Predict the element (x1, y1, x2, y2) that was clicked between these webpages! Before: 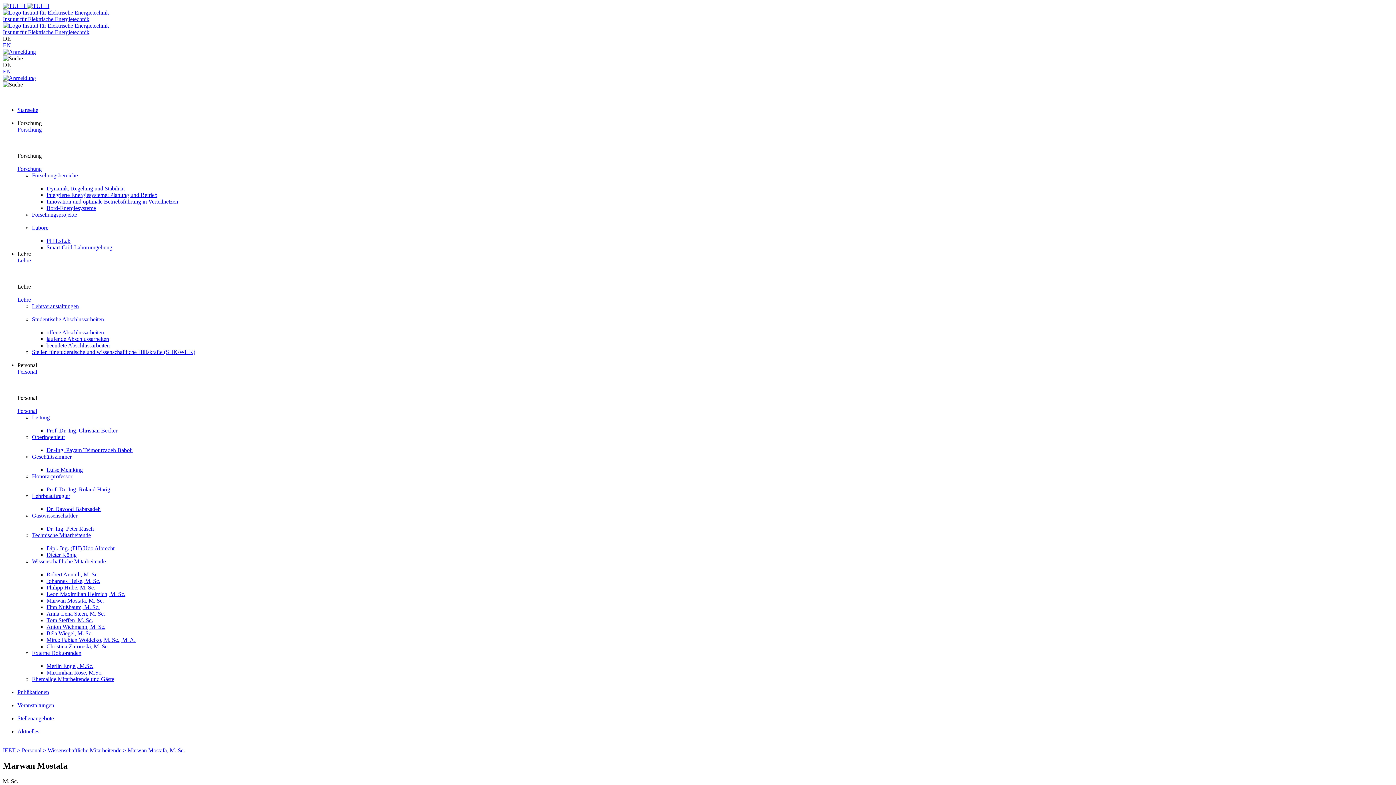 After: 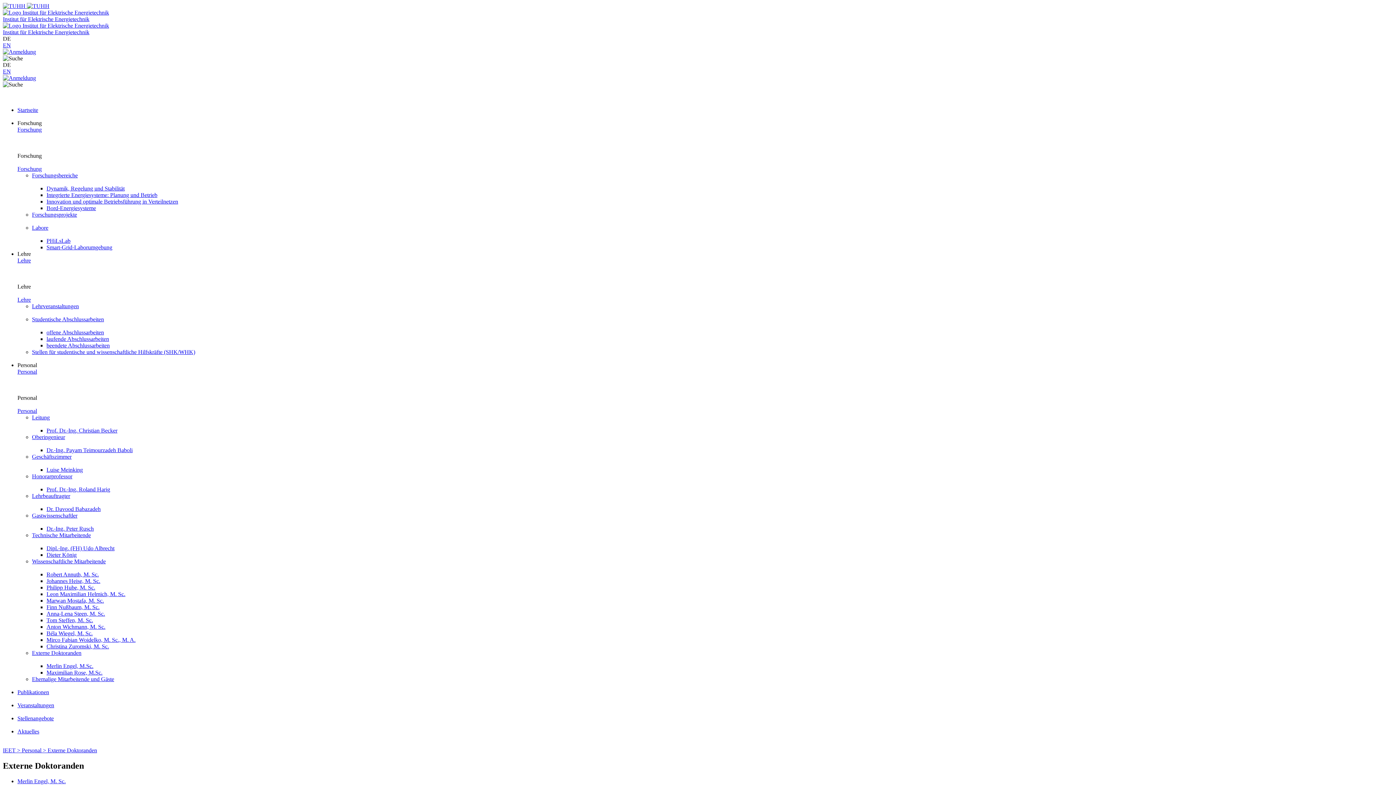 Action: bbox: (32, 650, 1393, 663) label: Externe Doktoranden